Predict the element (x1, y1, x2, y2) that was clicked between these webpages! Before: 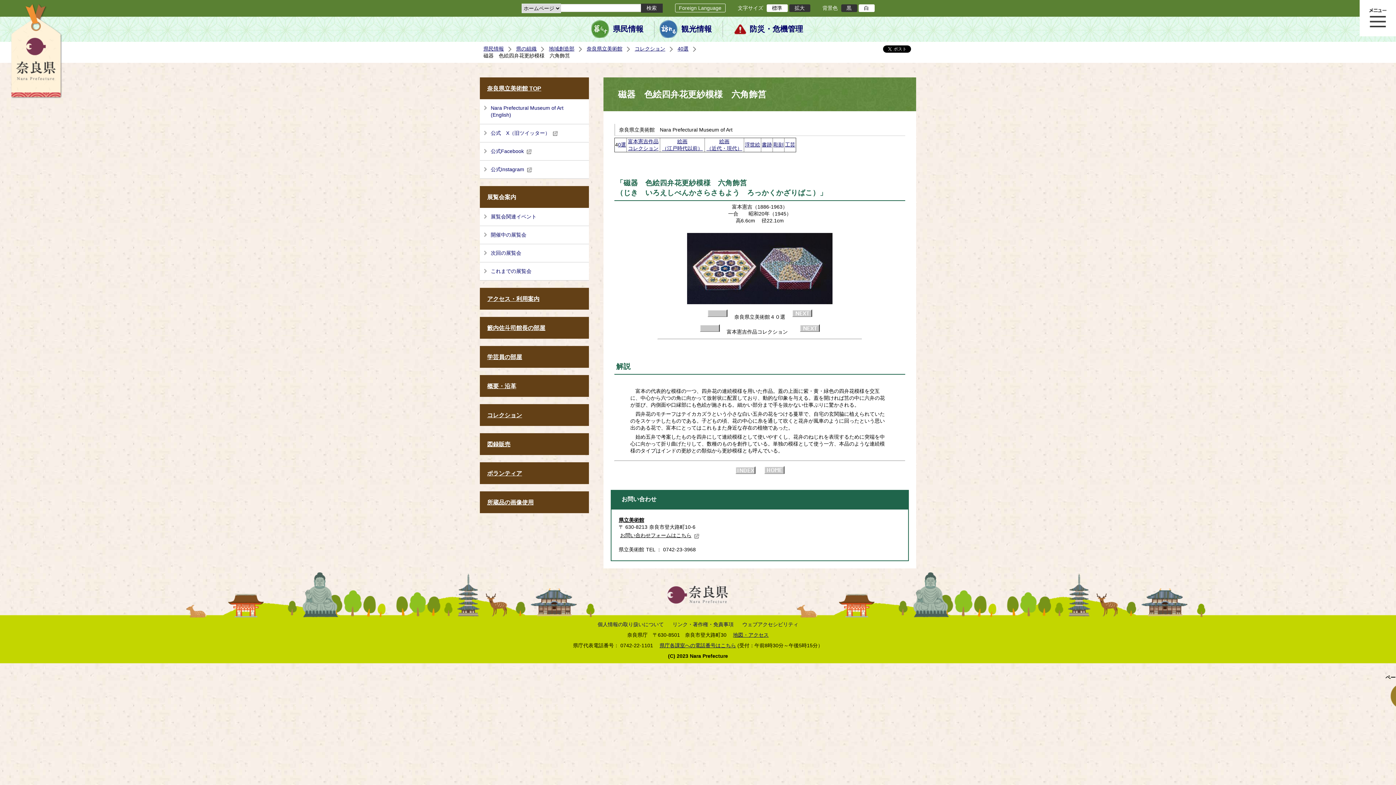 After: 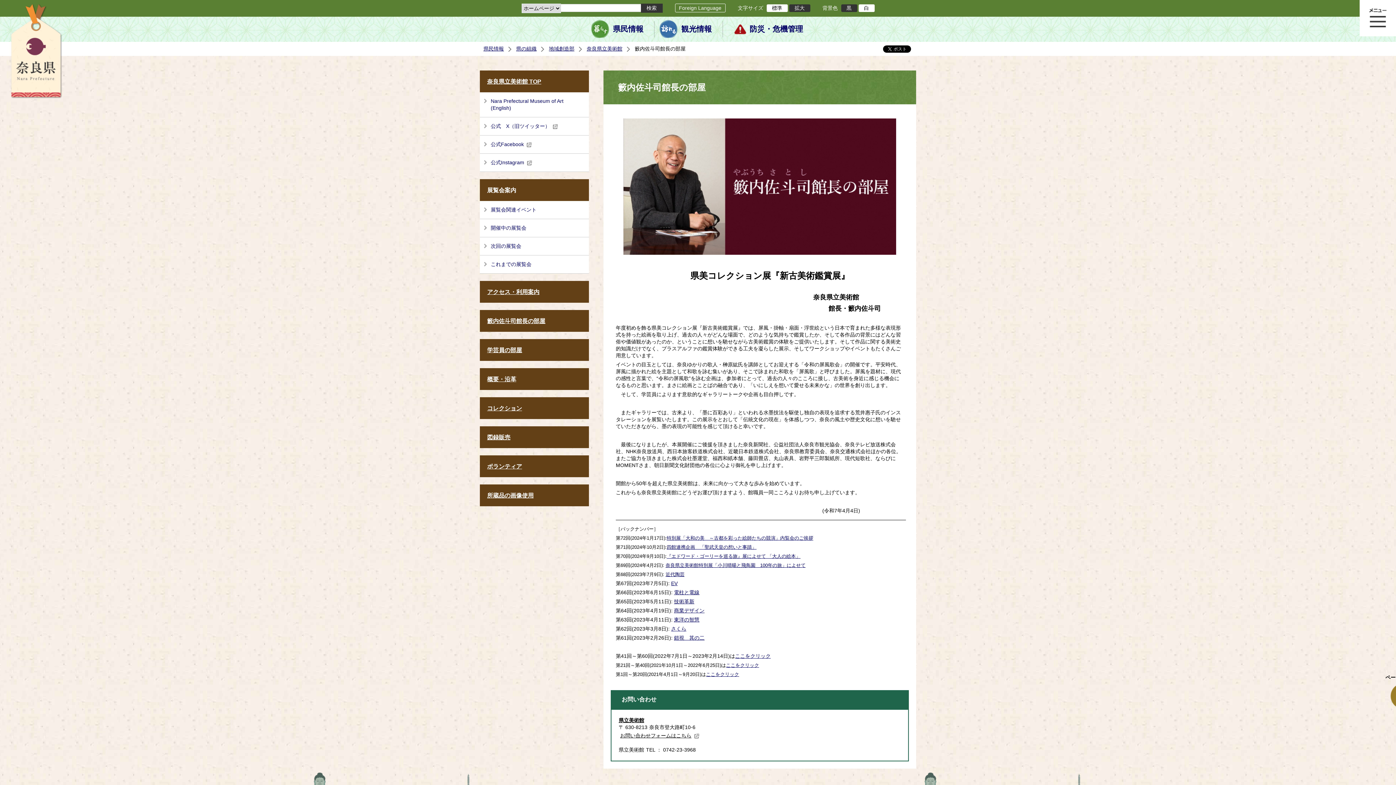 Action: label: 籔内佐斗司館長の部屋 bbox: (487, 325, 545, 331)